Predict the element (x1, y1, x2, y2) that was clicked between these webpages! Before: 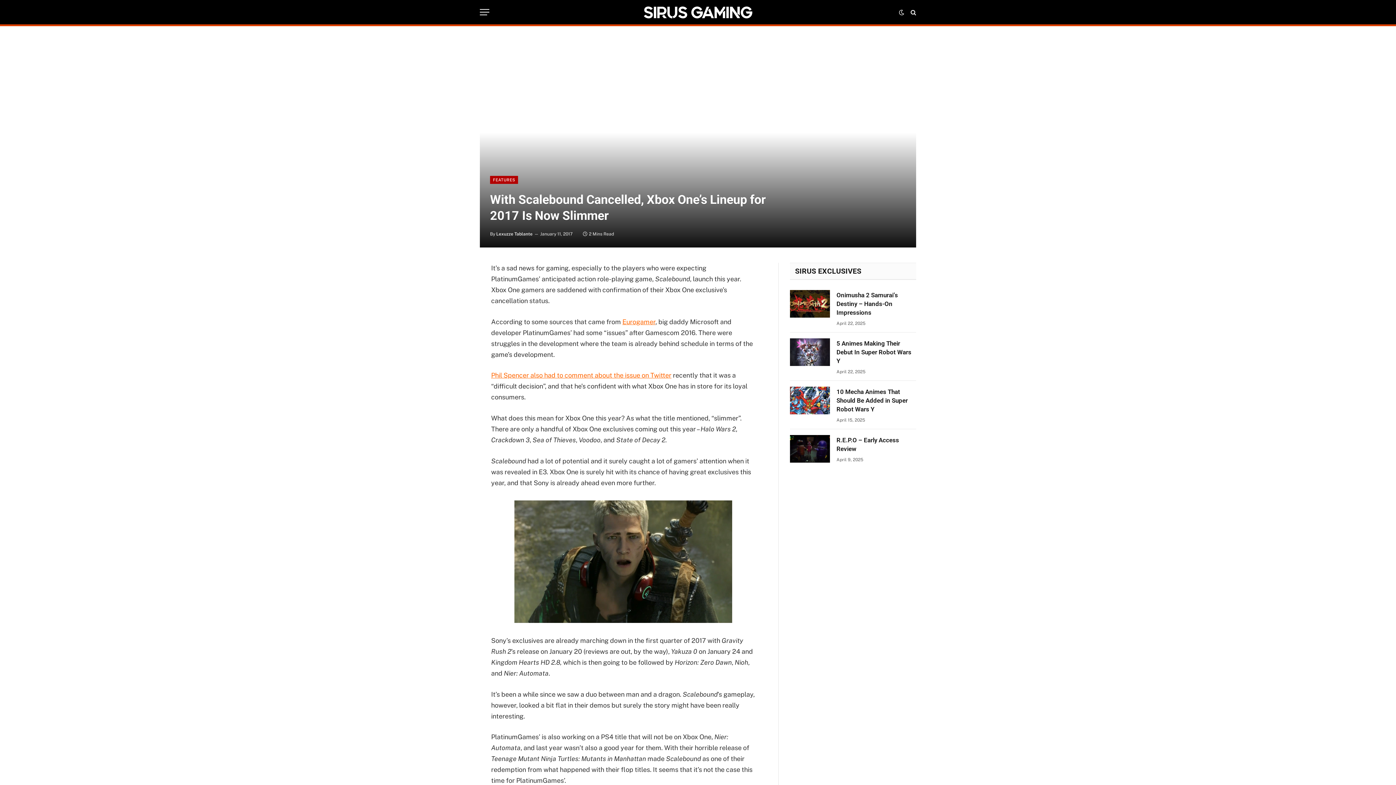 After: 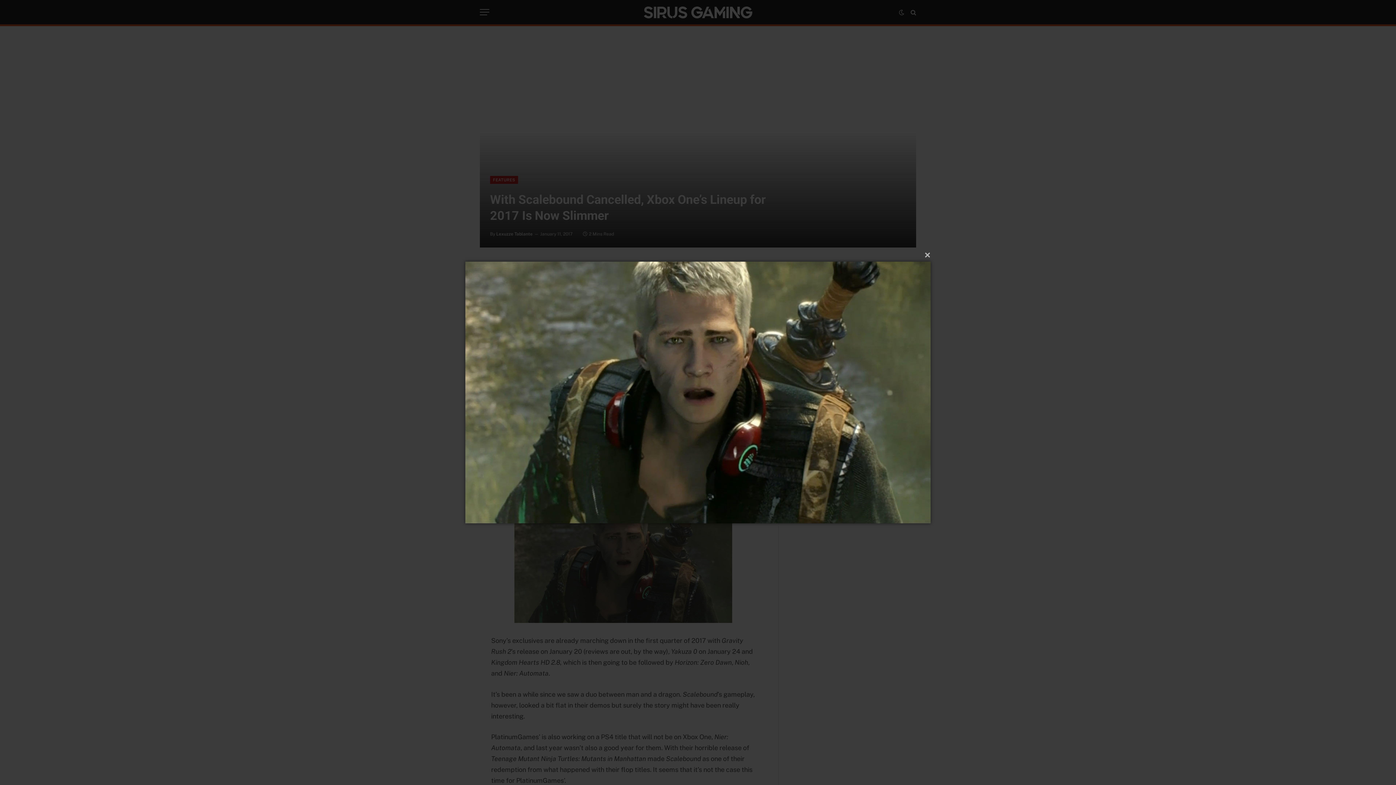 Action: bbox: (491, 500, 755, 623)